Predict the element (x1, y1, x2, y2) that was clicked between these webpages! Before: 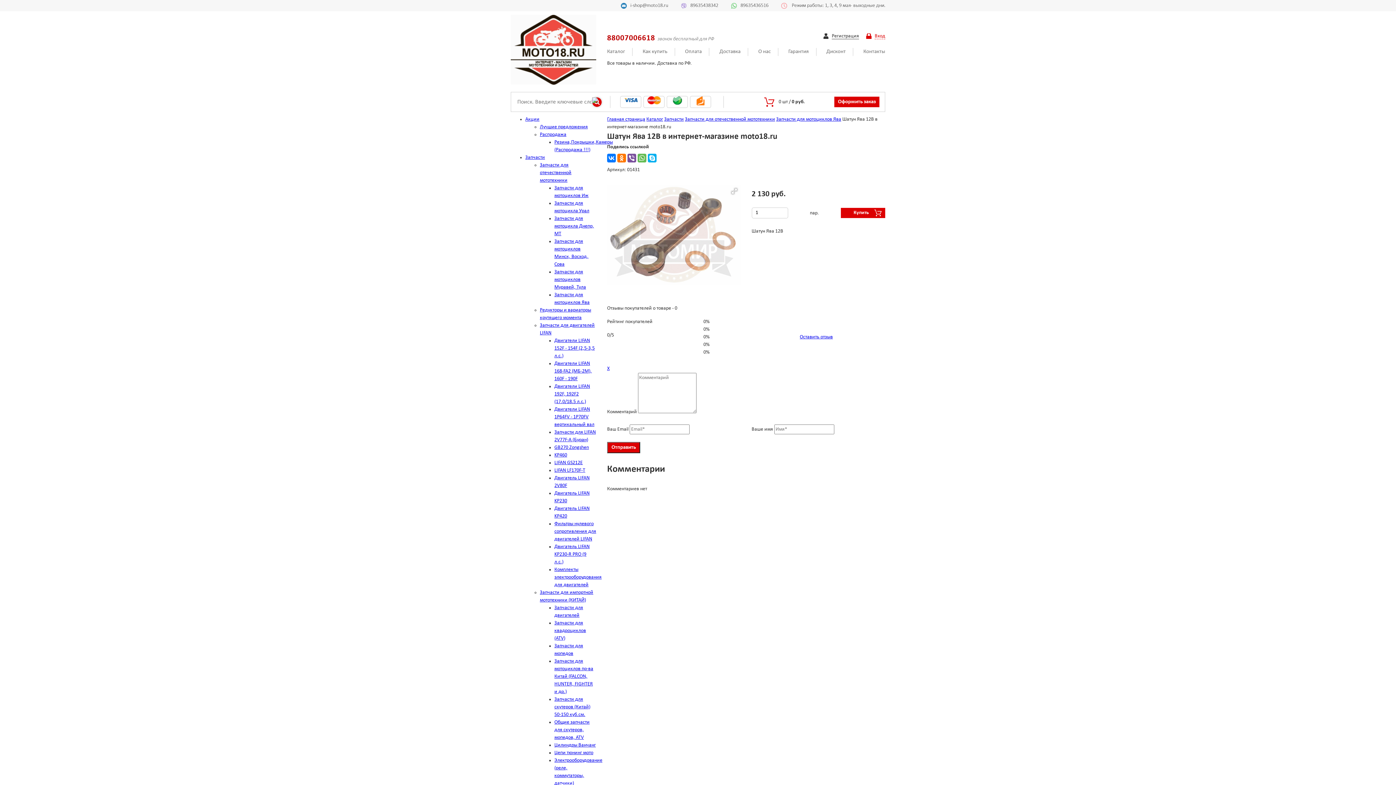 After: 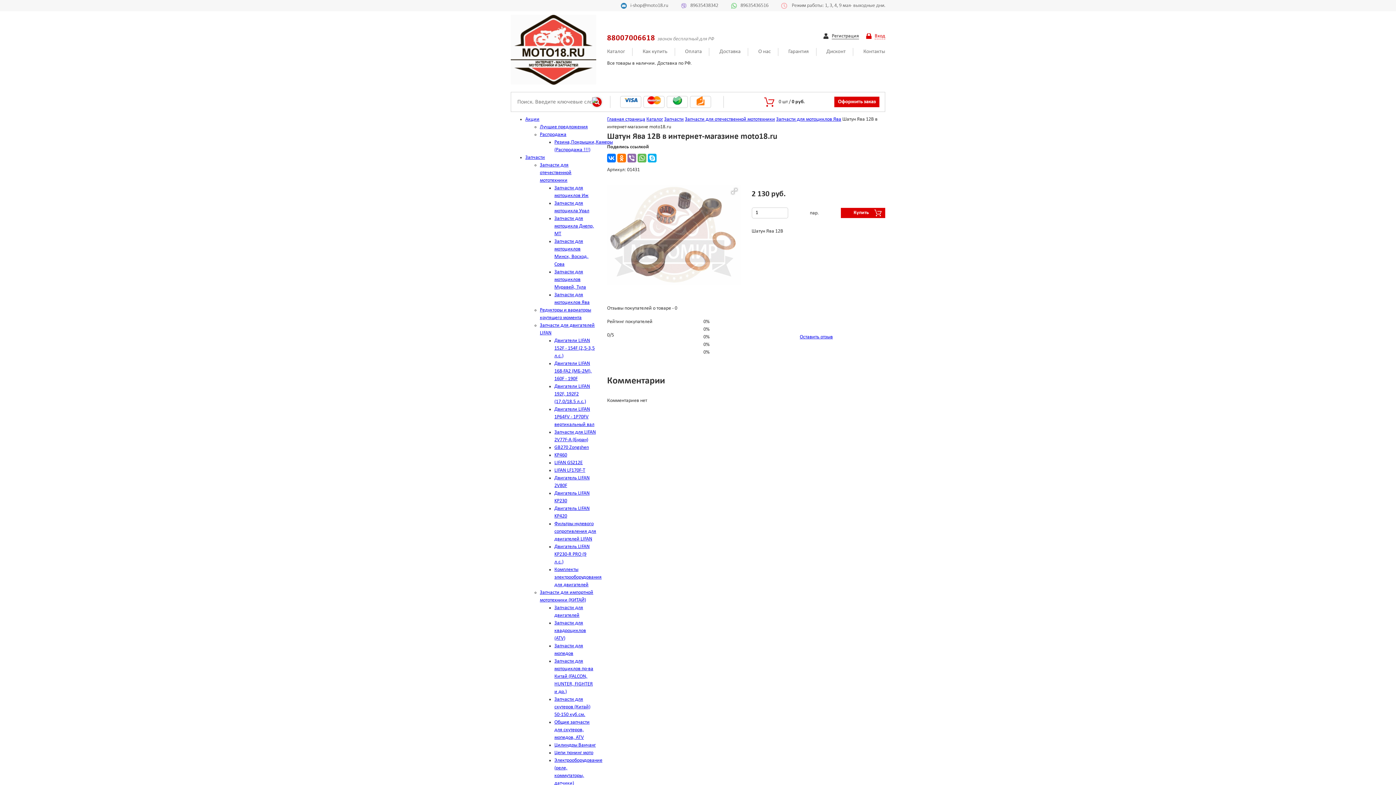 Action: bbox: (627, 153, 636, 162)